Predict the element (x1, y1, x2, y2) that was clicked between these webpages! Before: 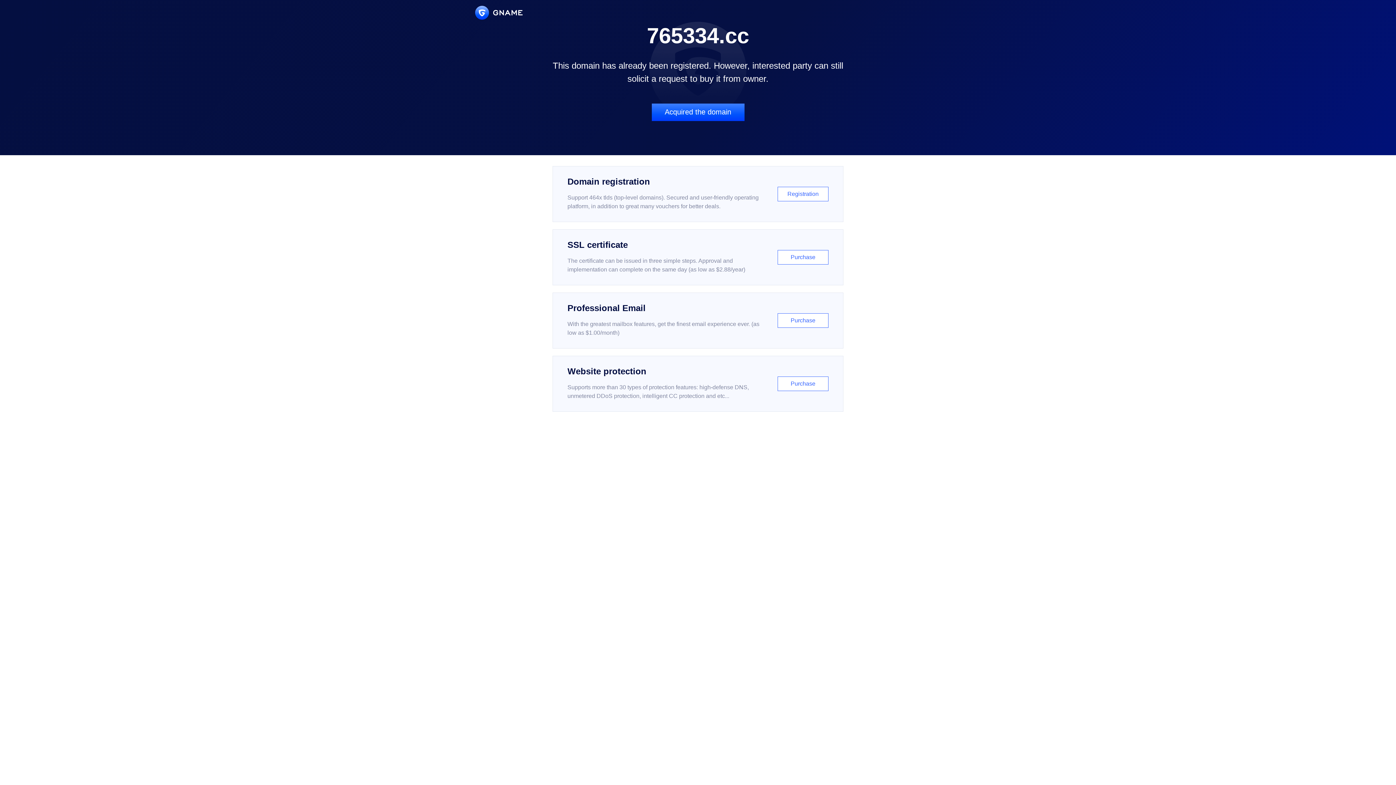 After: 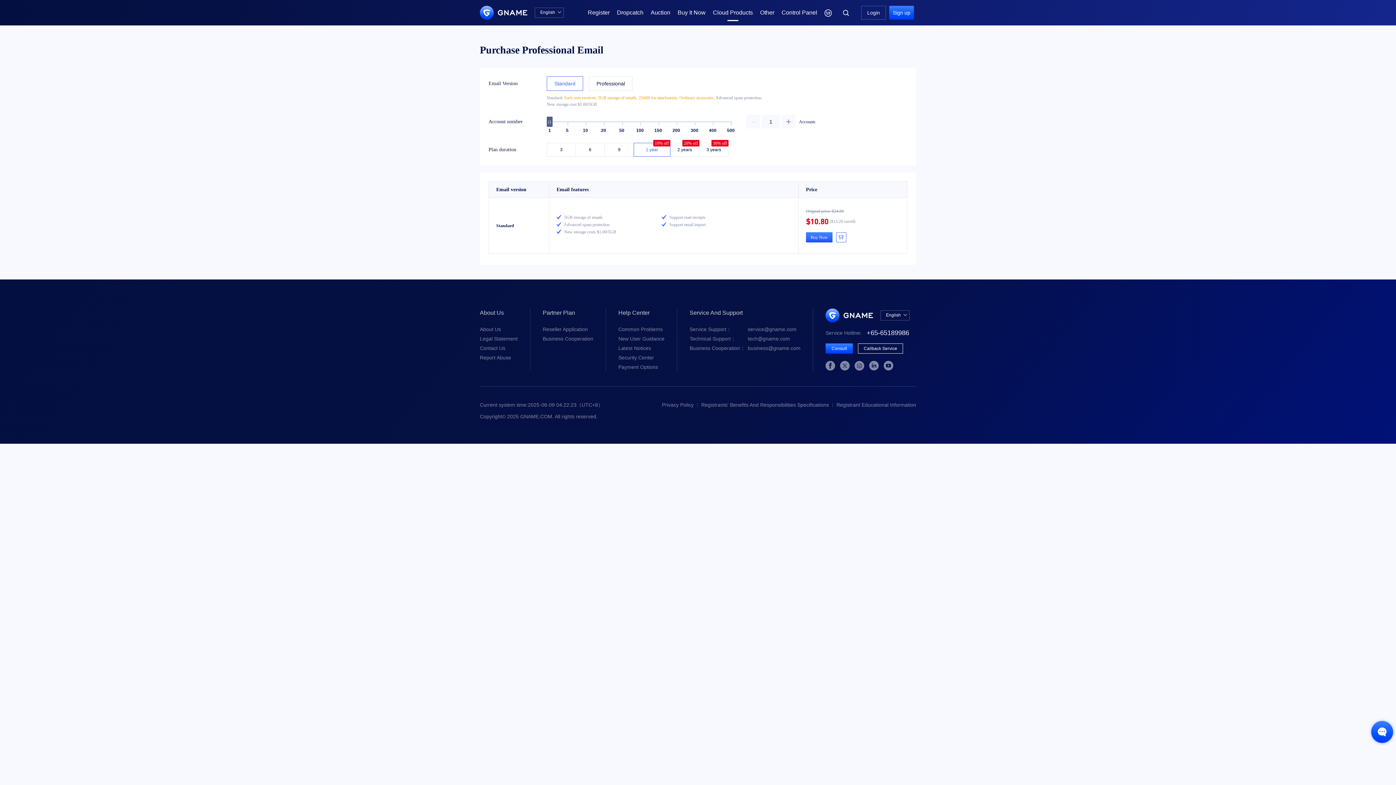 Action: bbox: (552, 292, 843, 348) label: Professional Email

With the greatest mailbox features, get the finest email experience ever. (as low as $1.00/month)

Purchase